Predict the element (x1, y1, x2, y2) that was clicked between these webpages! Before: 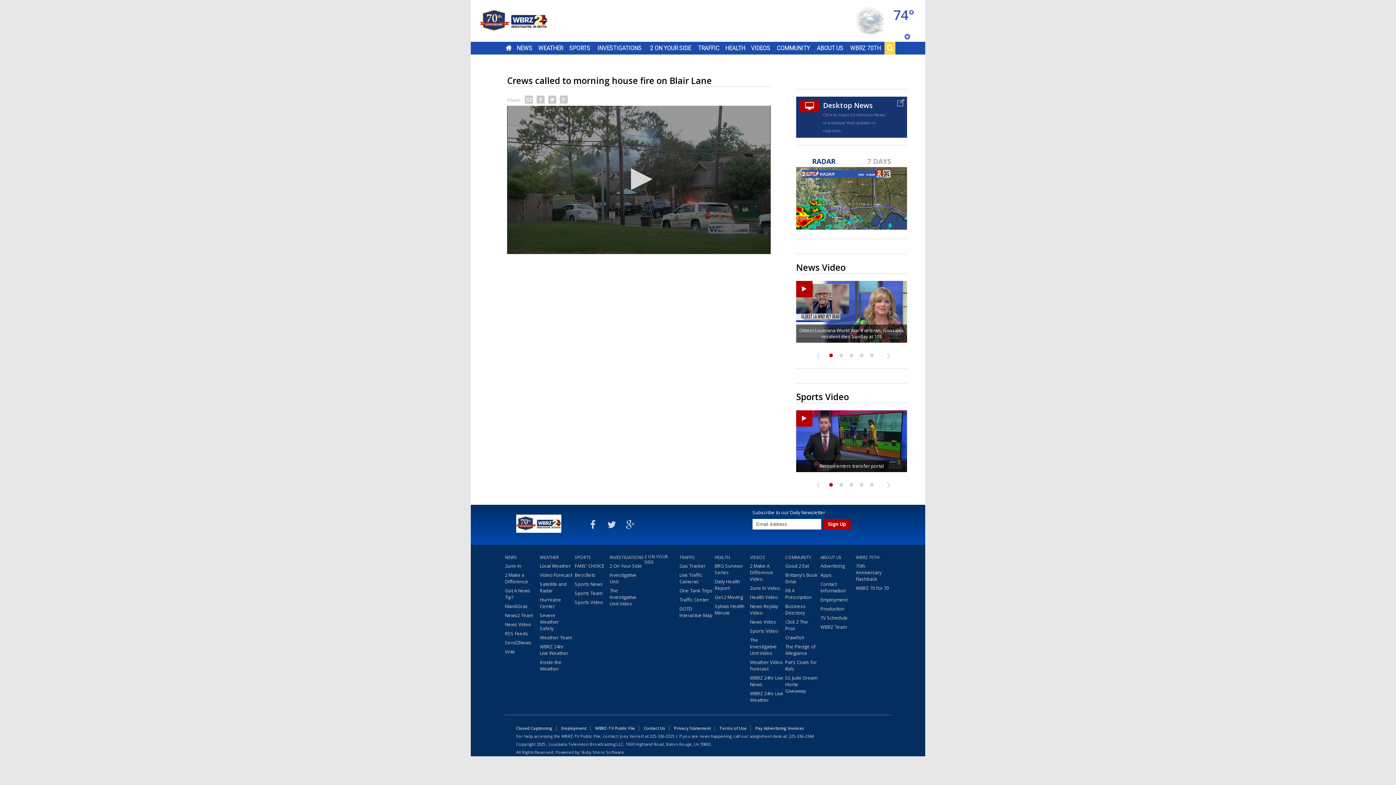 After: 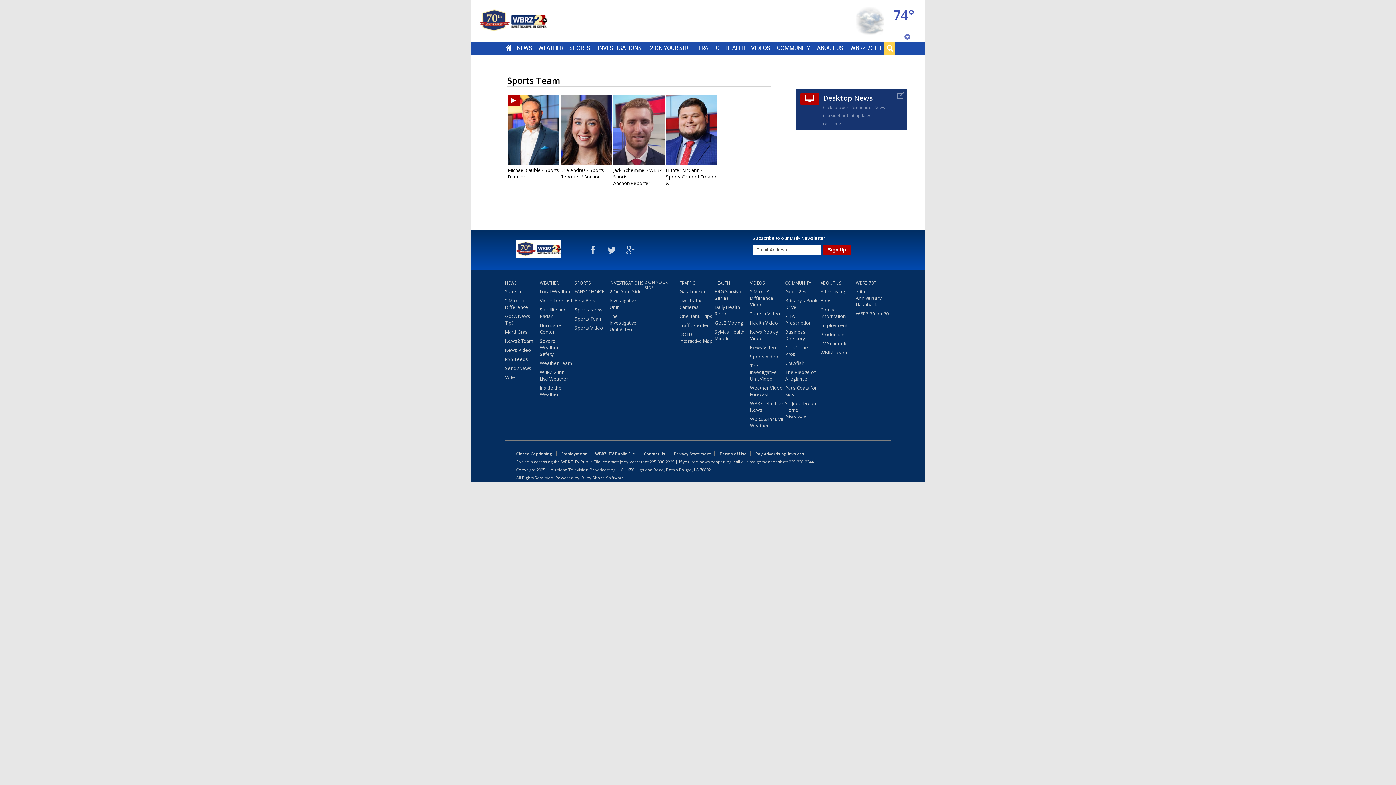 Action: bbox: (574, 590, 602, 599) label: Sports Team